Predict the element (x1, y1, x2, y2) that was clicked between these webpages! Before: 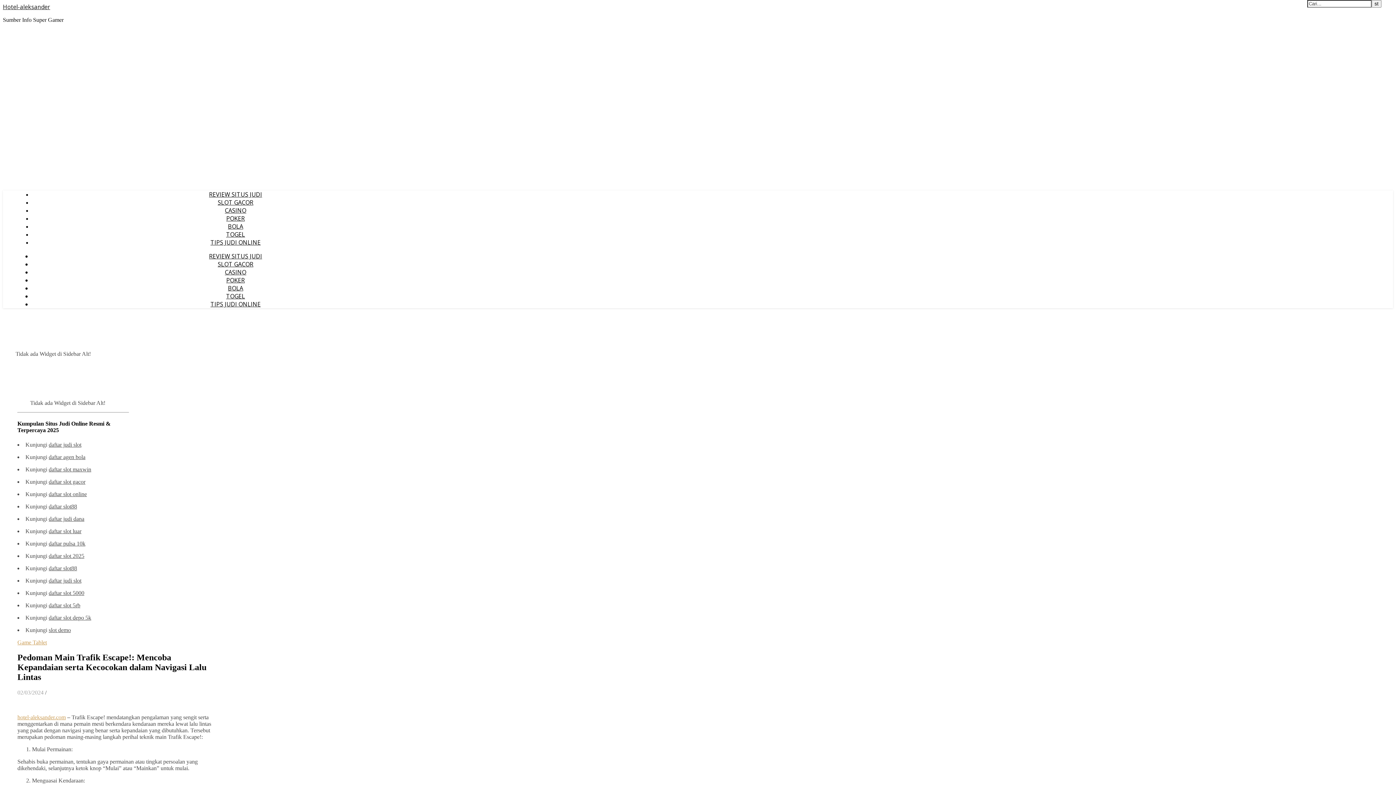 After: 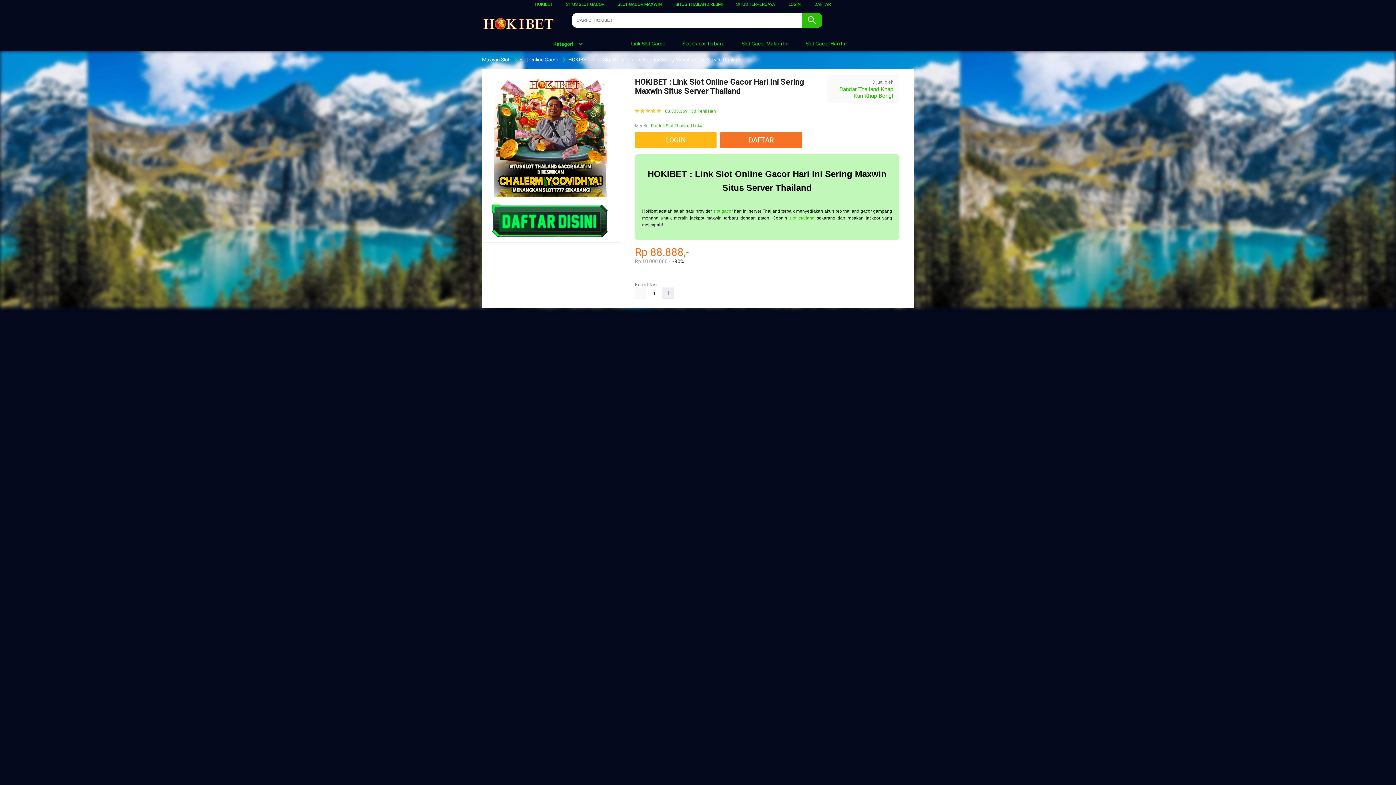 Action: label: daftar slot luar bbox: (48, 528, 81, 534)